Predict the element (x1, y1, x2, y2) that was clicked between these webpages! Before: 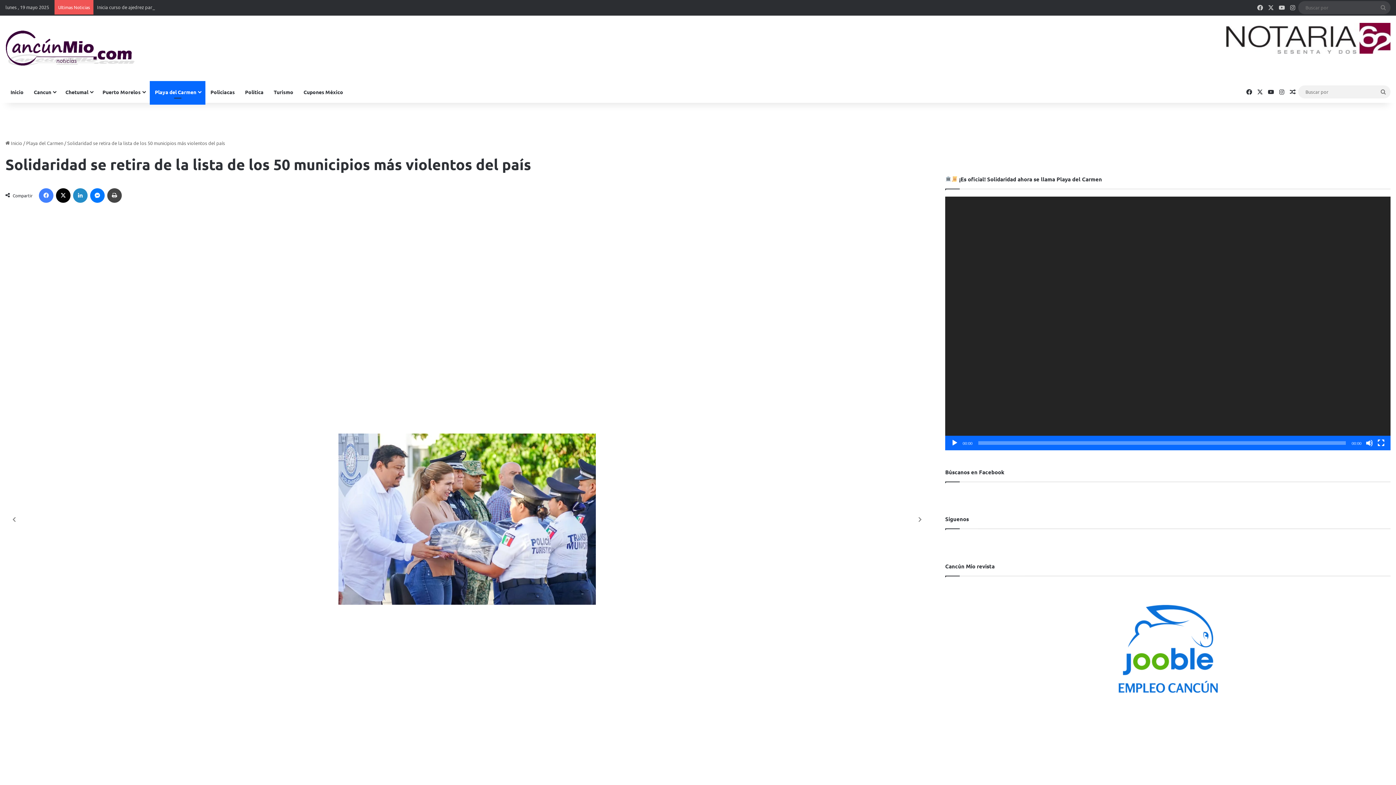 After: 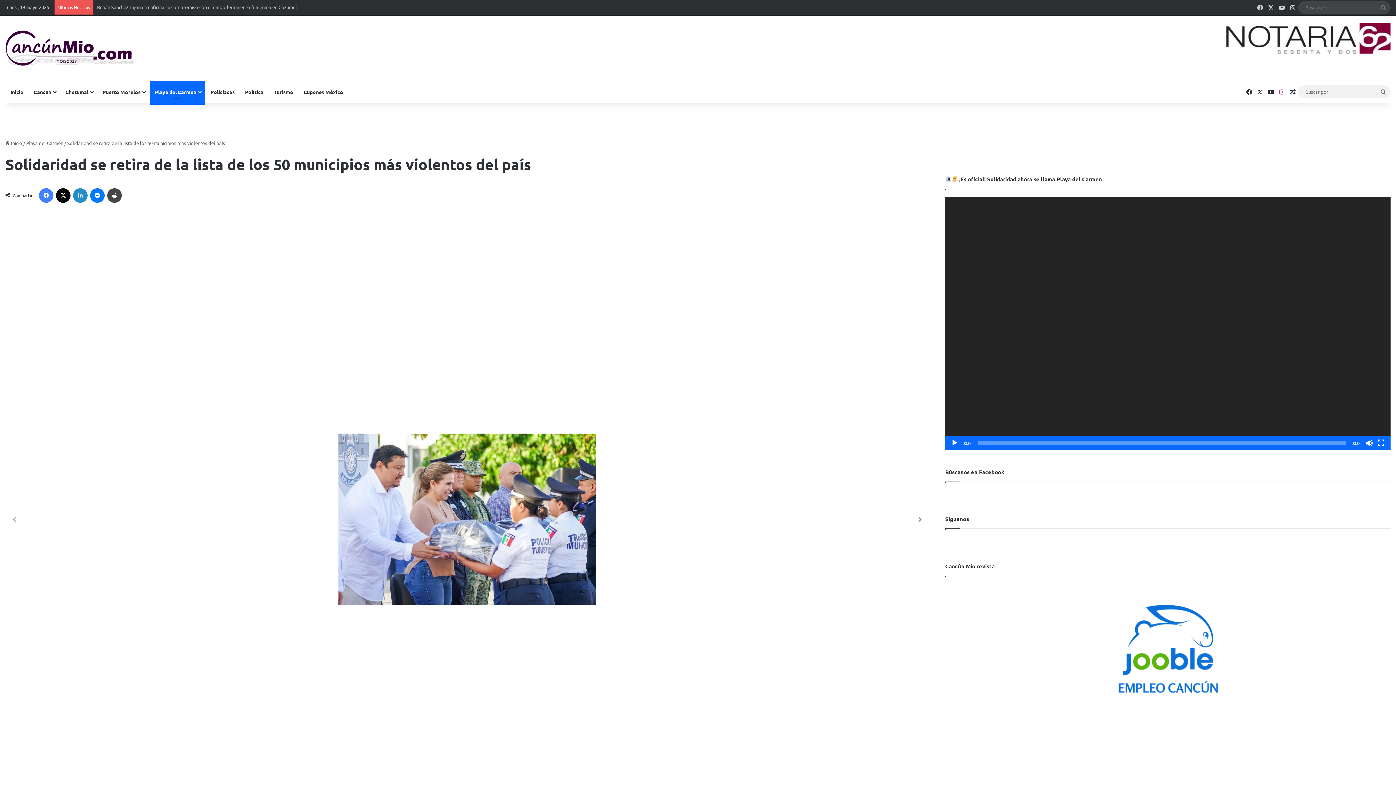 Action: label: Instagram bbox: (1276, 81, 1287, 102)